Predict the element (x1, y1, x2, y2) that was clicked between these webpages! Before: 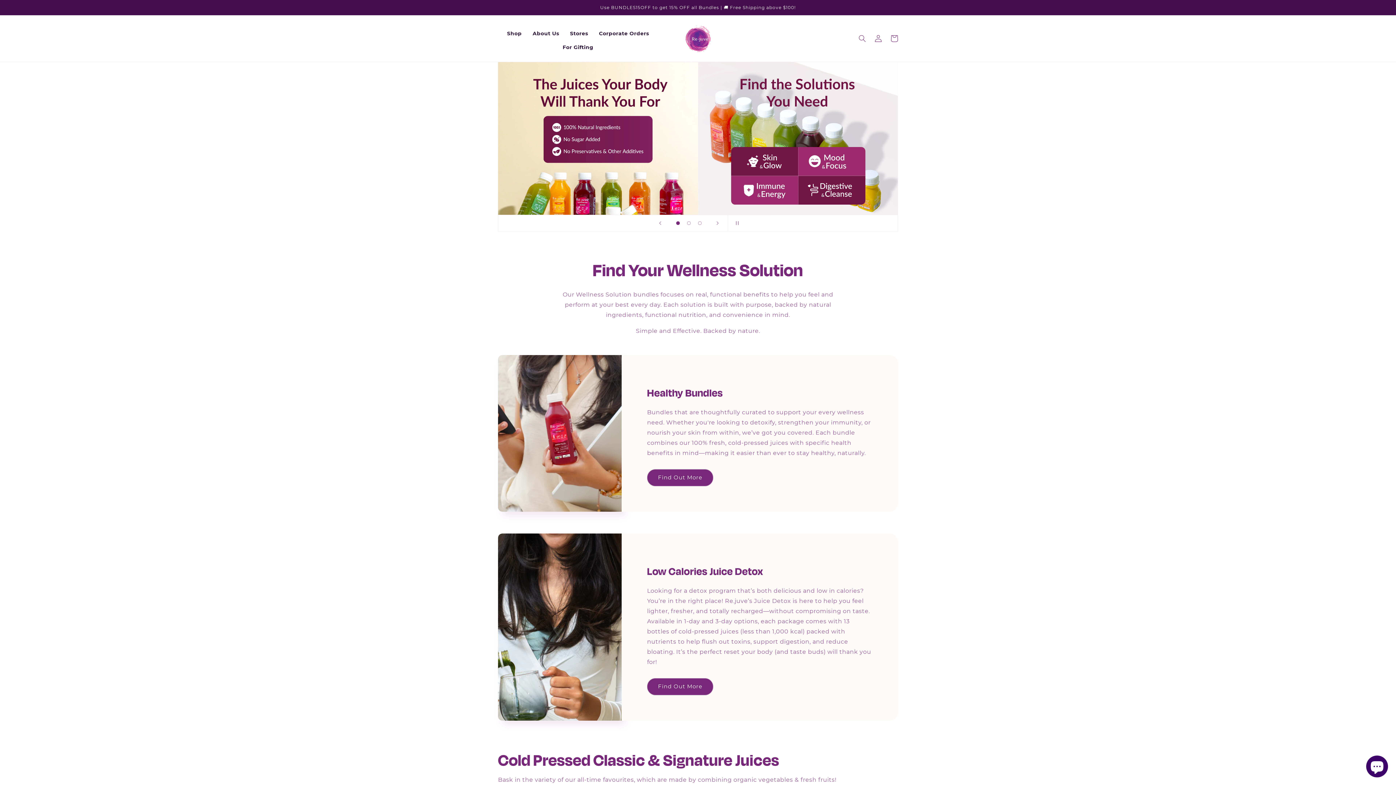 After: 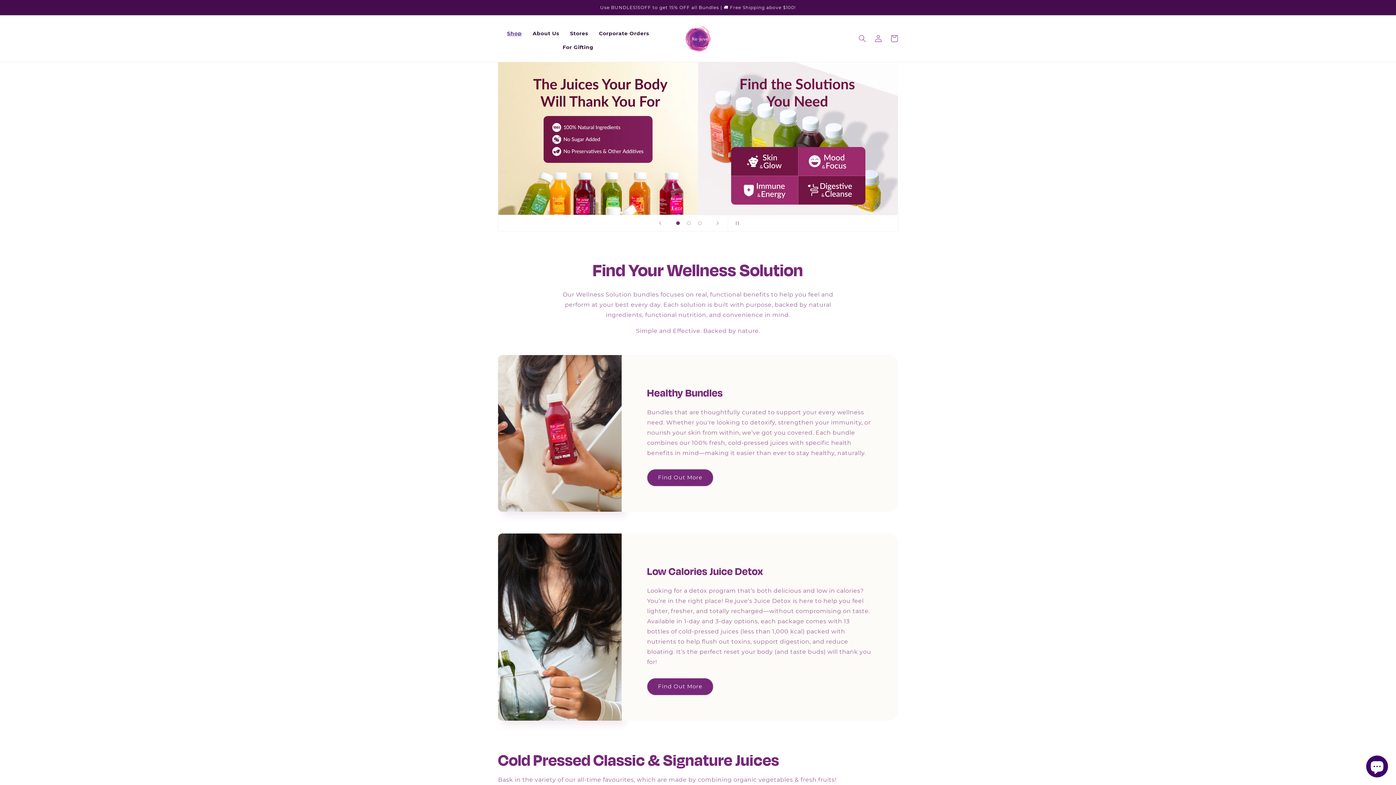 Action: bbox: (501, 26, 527, 40) label: Shop